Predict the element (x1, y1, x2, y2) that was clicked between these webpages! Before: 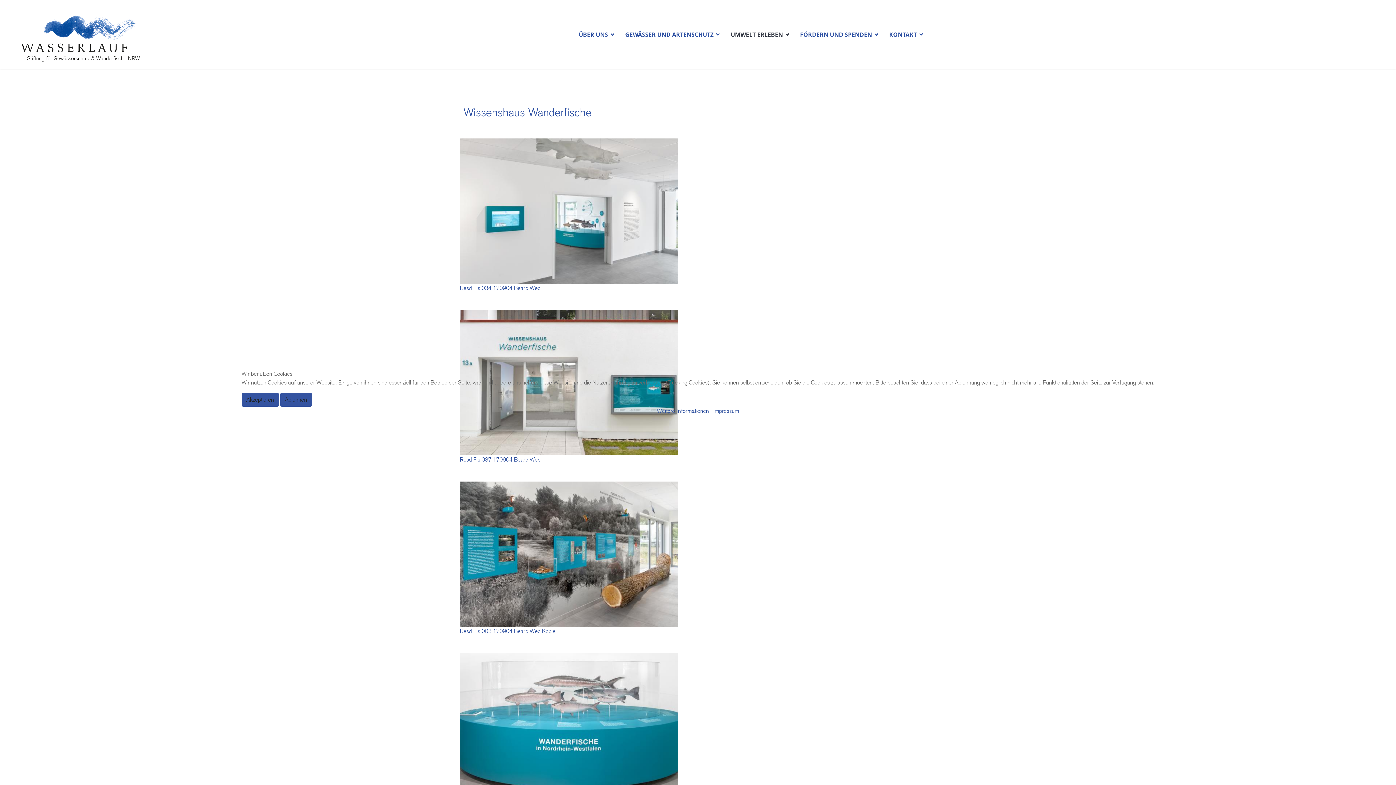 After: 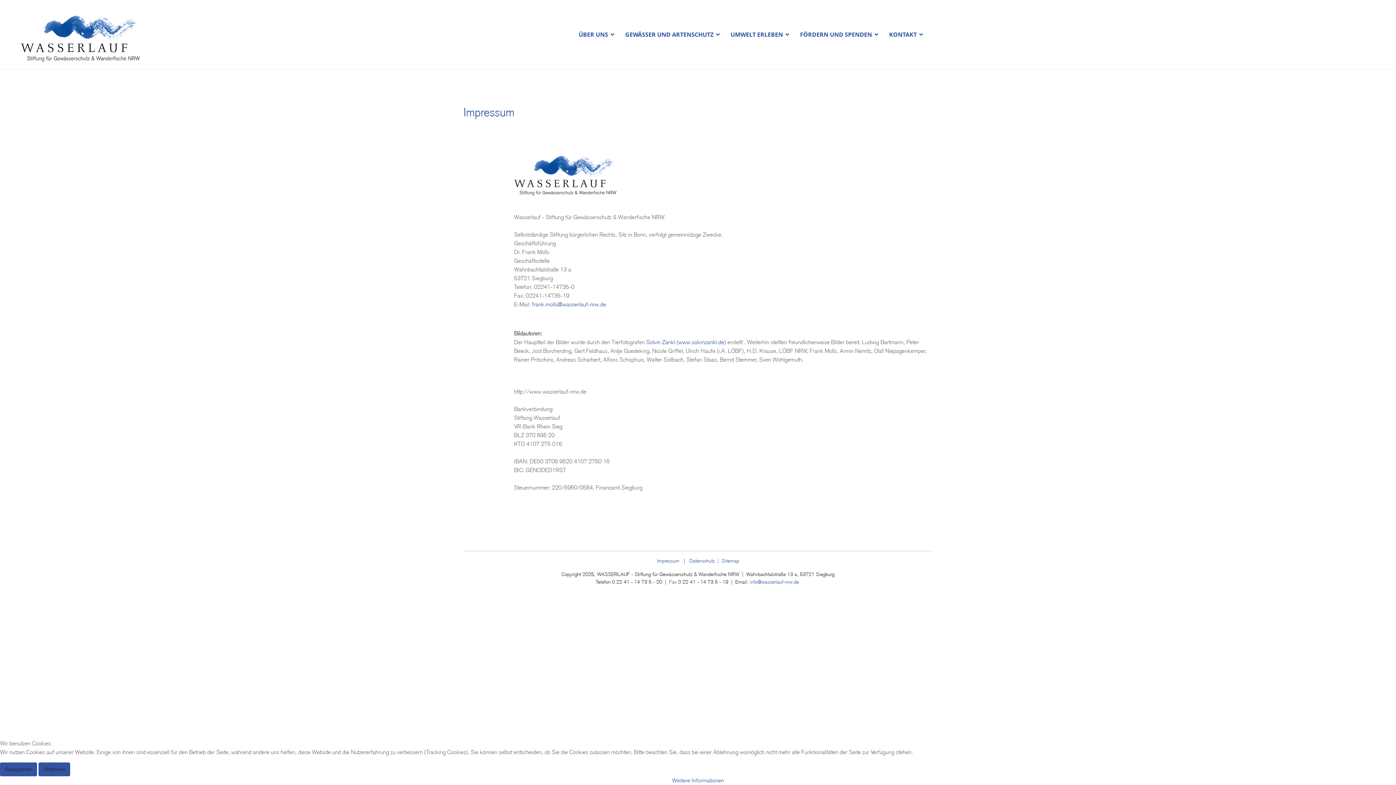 Action: label: Impressum bbox: (713, 407, 739, 414)